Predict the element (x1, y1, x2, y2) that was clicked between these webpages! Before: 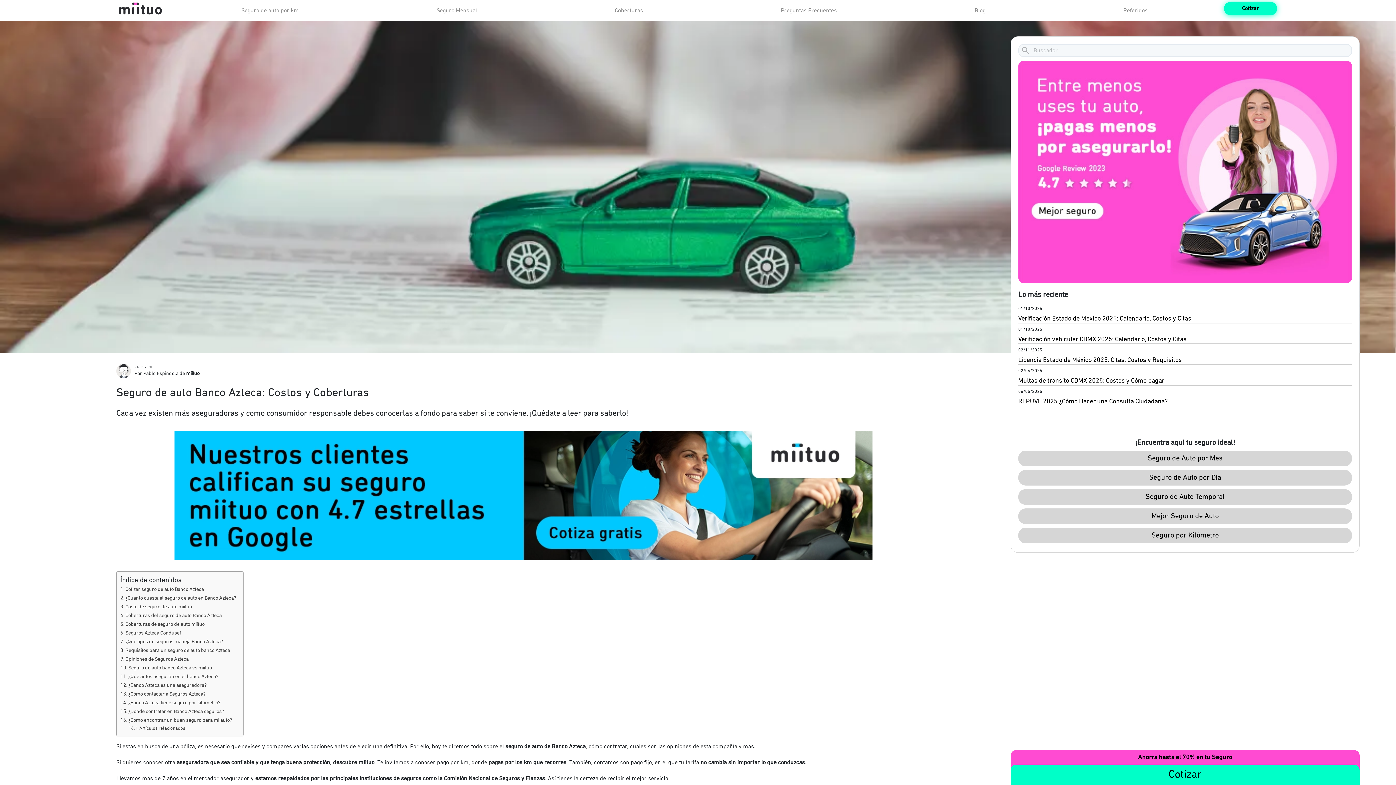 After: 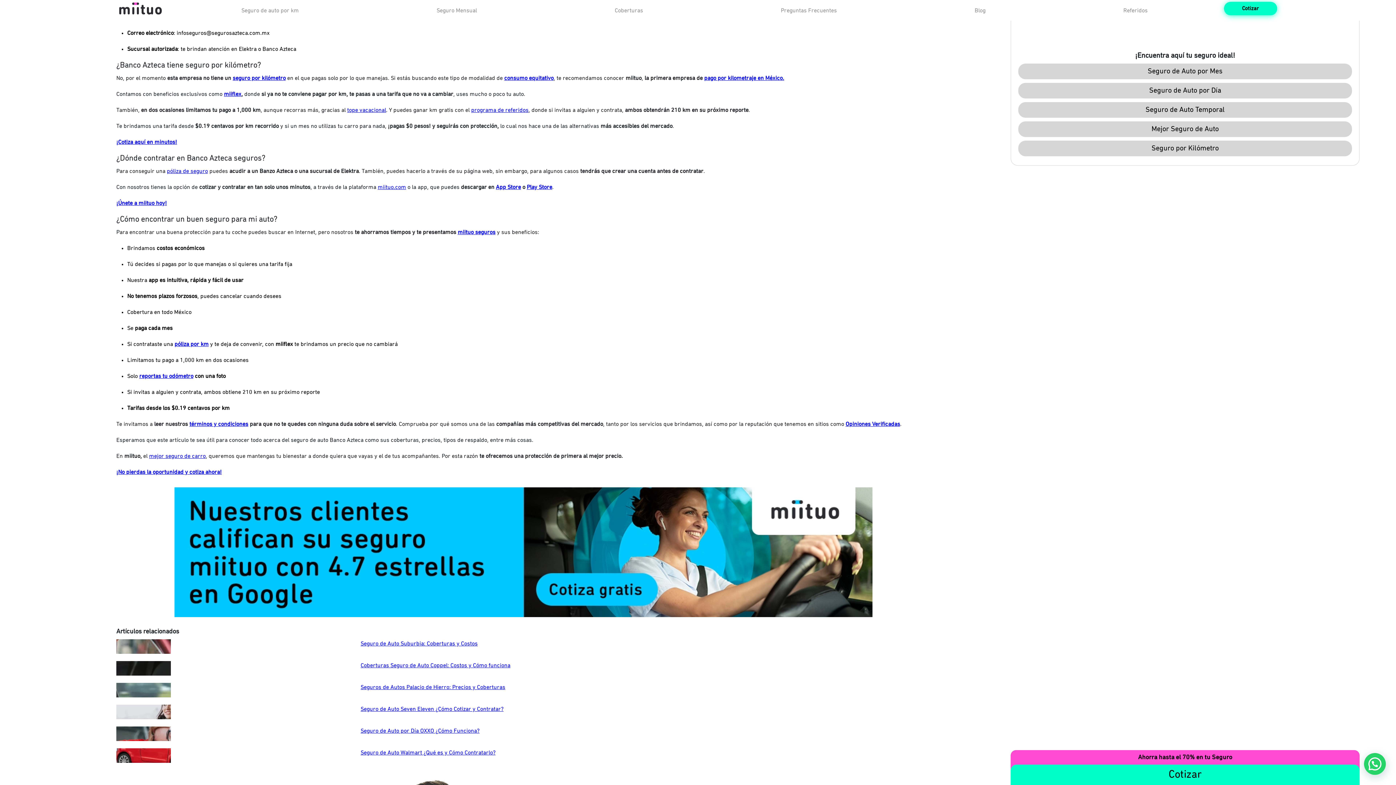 Action: bbox: (120, 690, 206, 698) label: ¿Cómo contactar a Seguros Azteca? 